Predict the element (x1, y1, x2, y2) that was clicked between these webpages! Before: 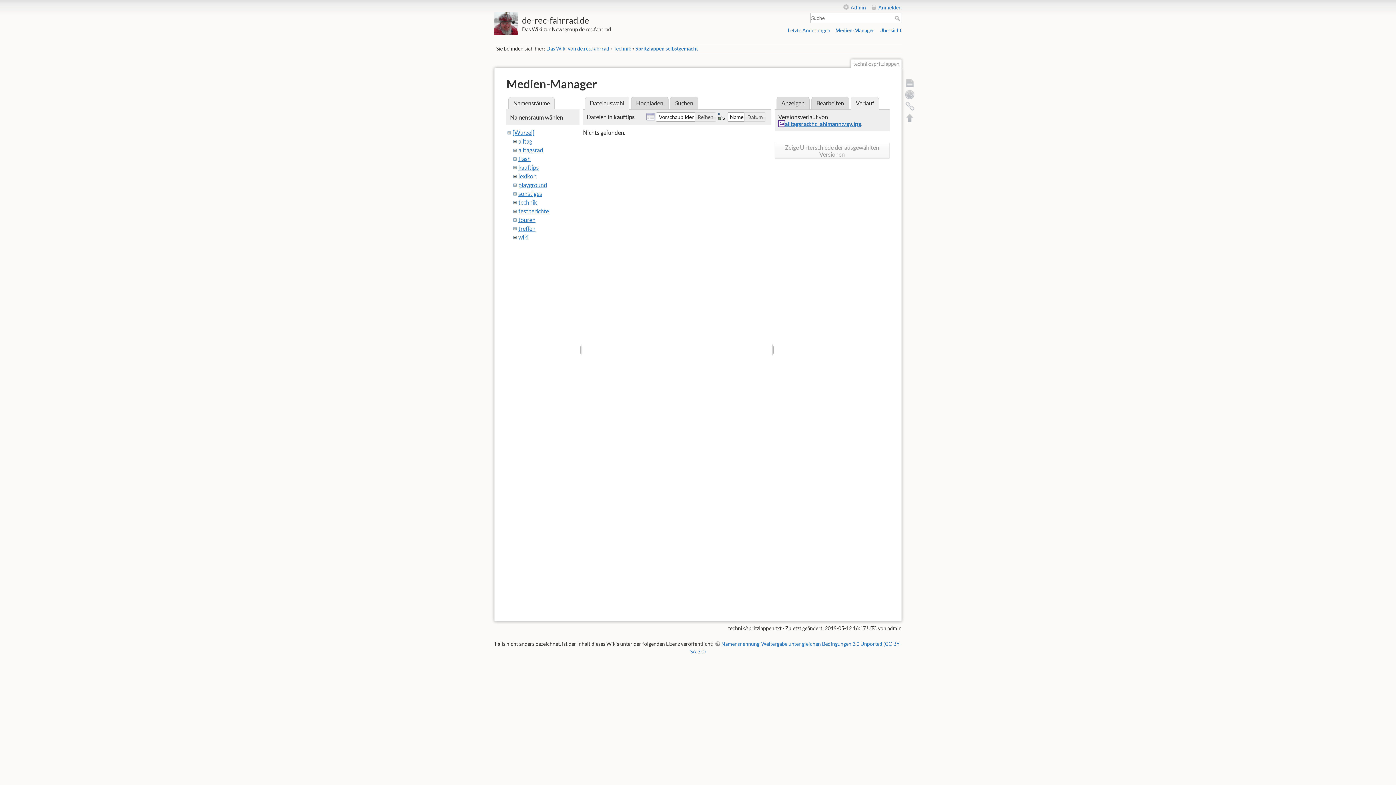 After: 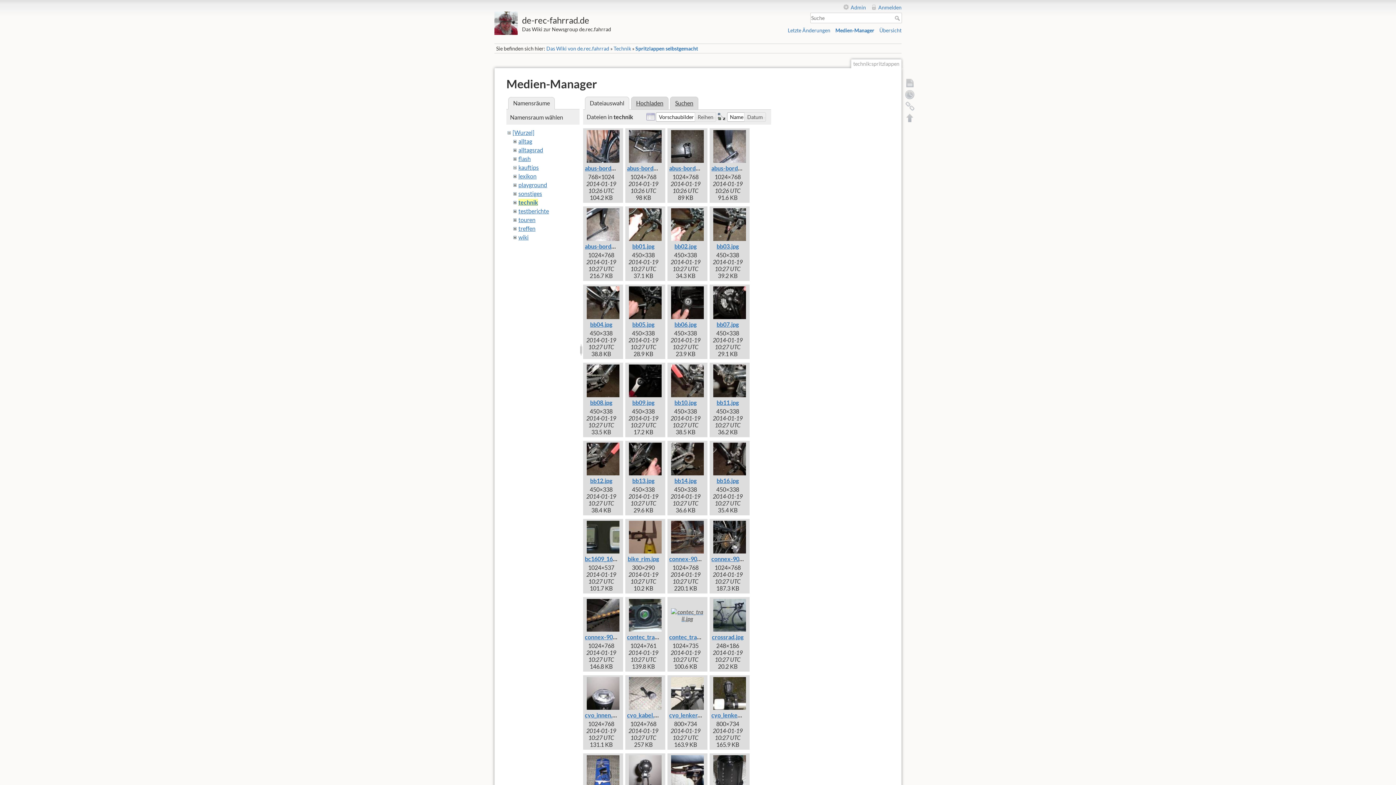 Action: label: technik bbox: (518, 198, 537, 205)